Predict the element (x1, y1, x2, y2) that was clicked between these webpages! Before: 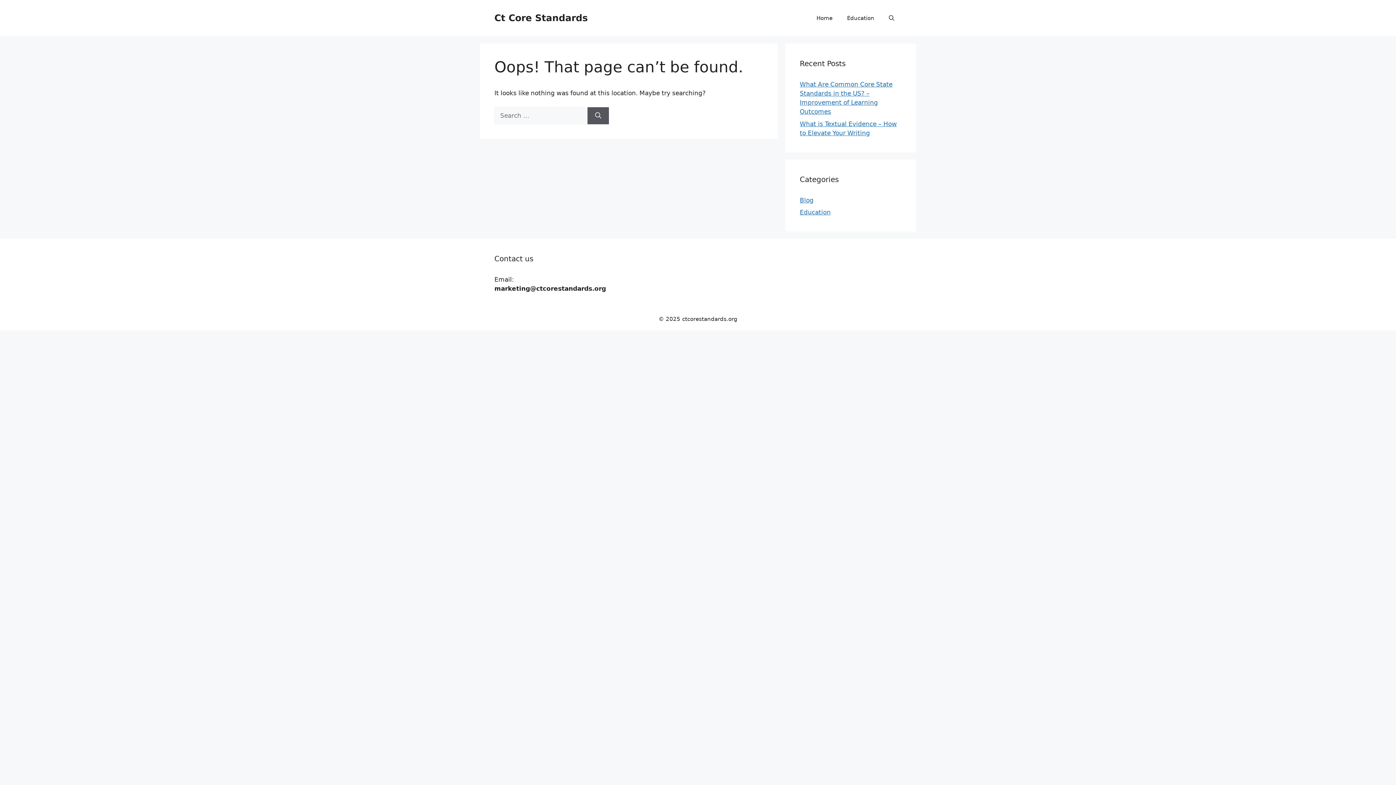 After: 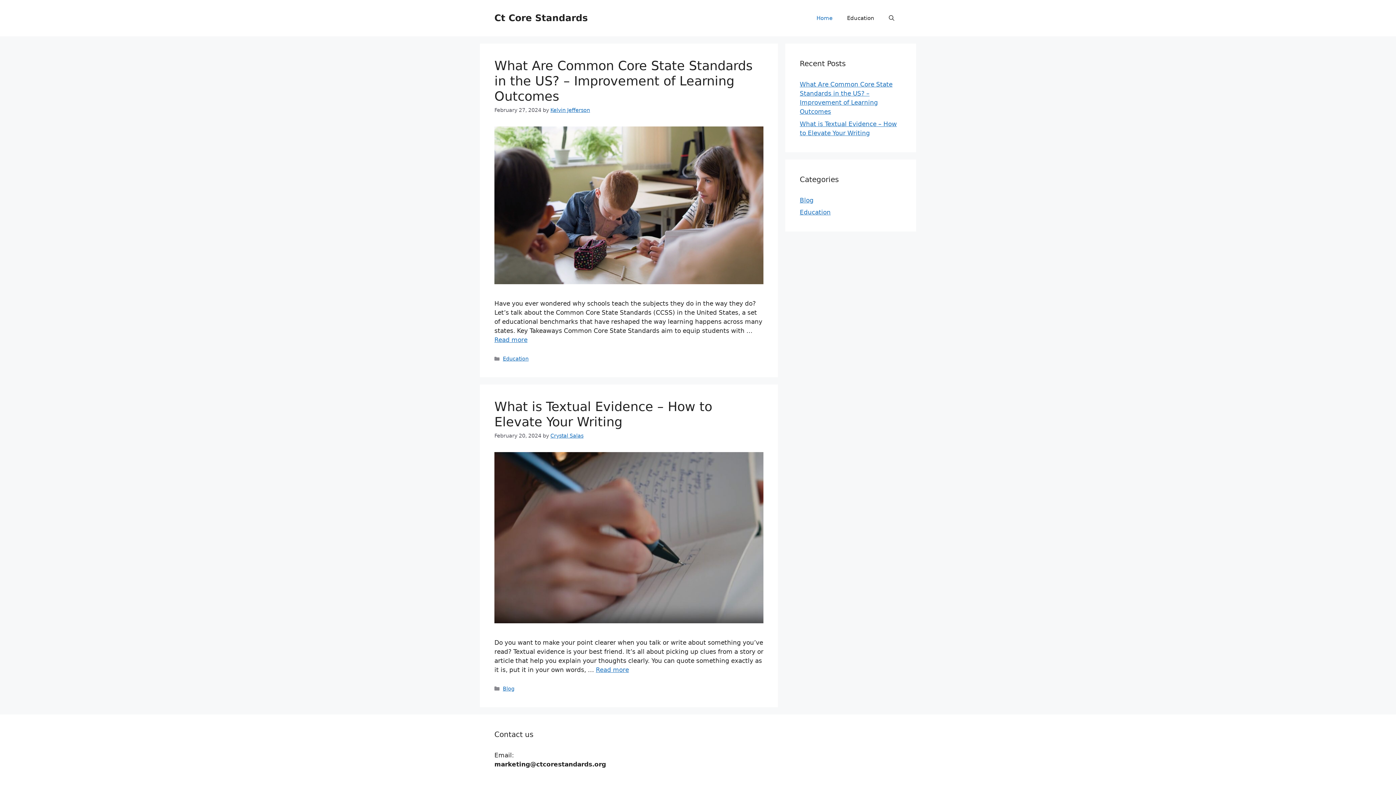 Action: label: Home bbox: (809, 7, 840, 29)